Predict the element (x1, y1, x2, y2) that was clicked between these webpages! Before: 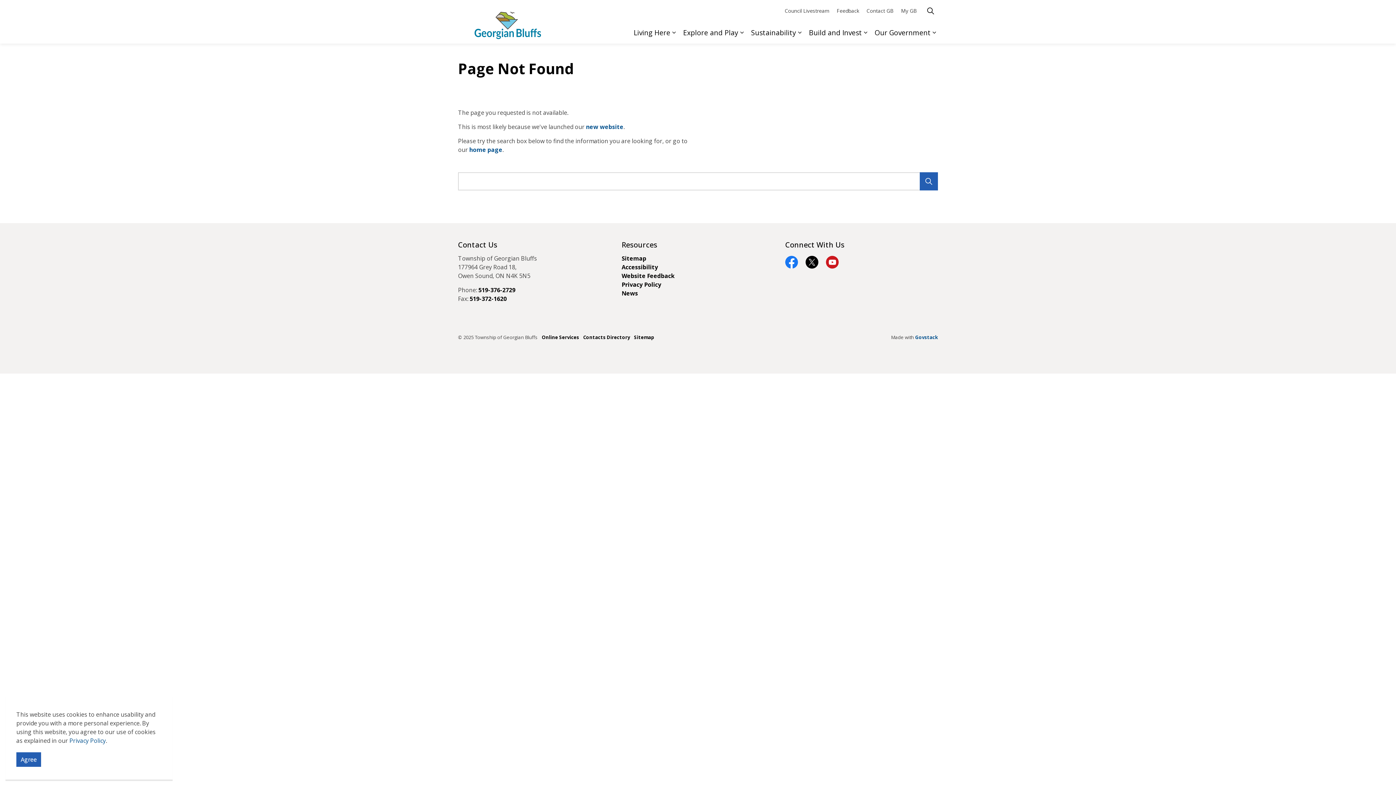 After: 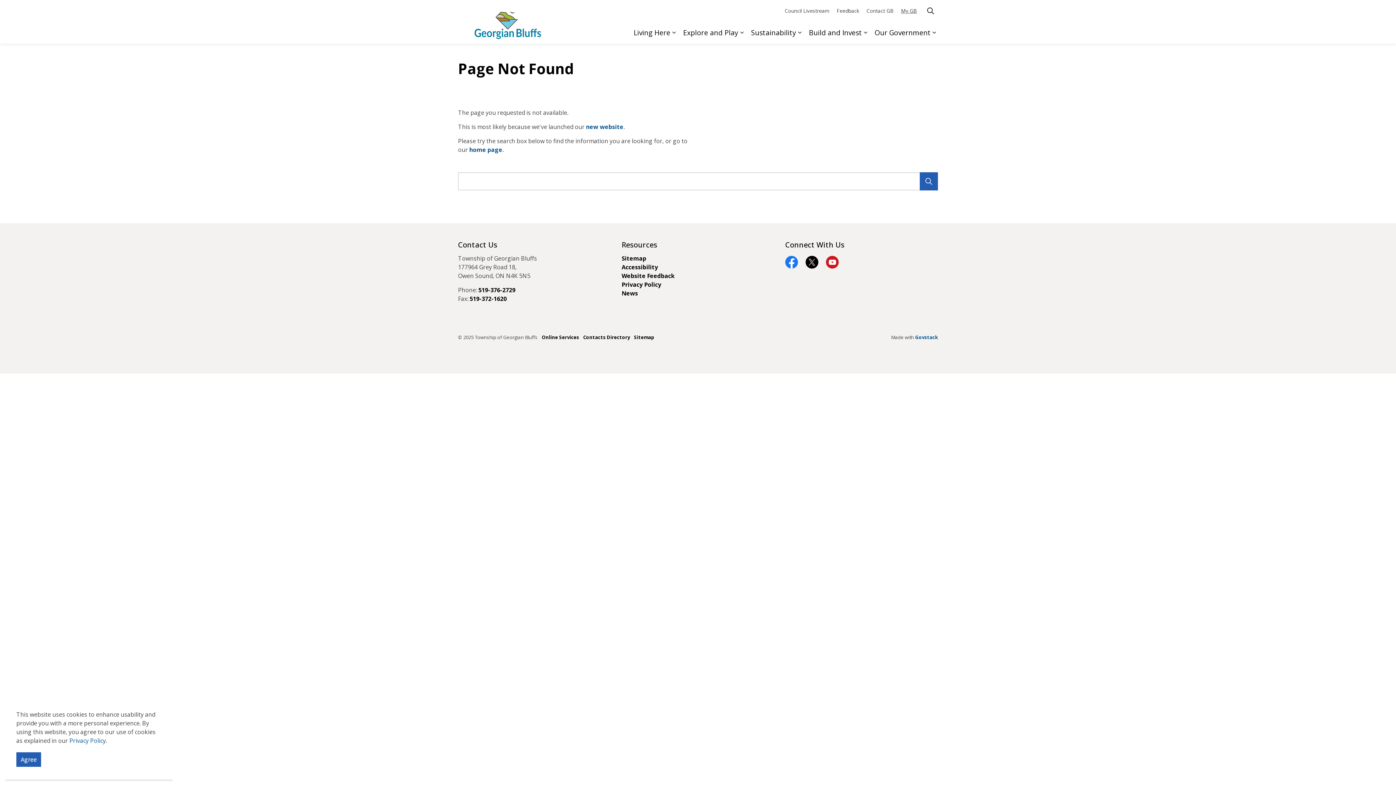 Action: bbox: (897, 0, 920, 21) label: My GB